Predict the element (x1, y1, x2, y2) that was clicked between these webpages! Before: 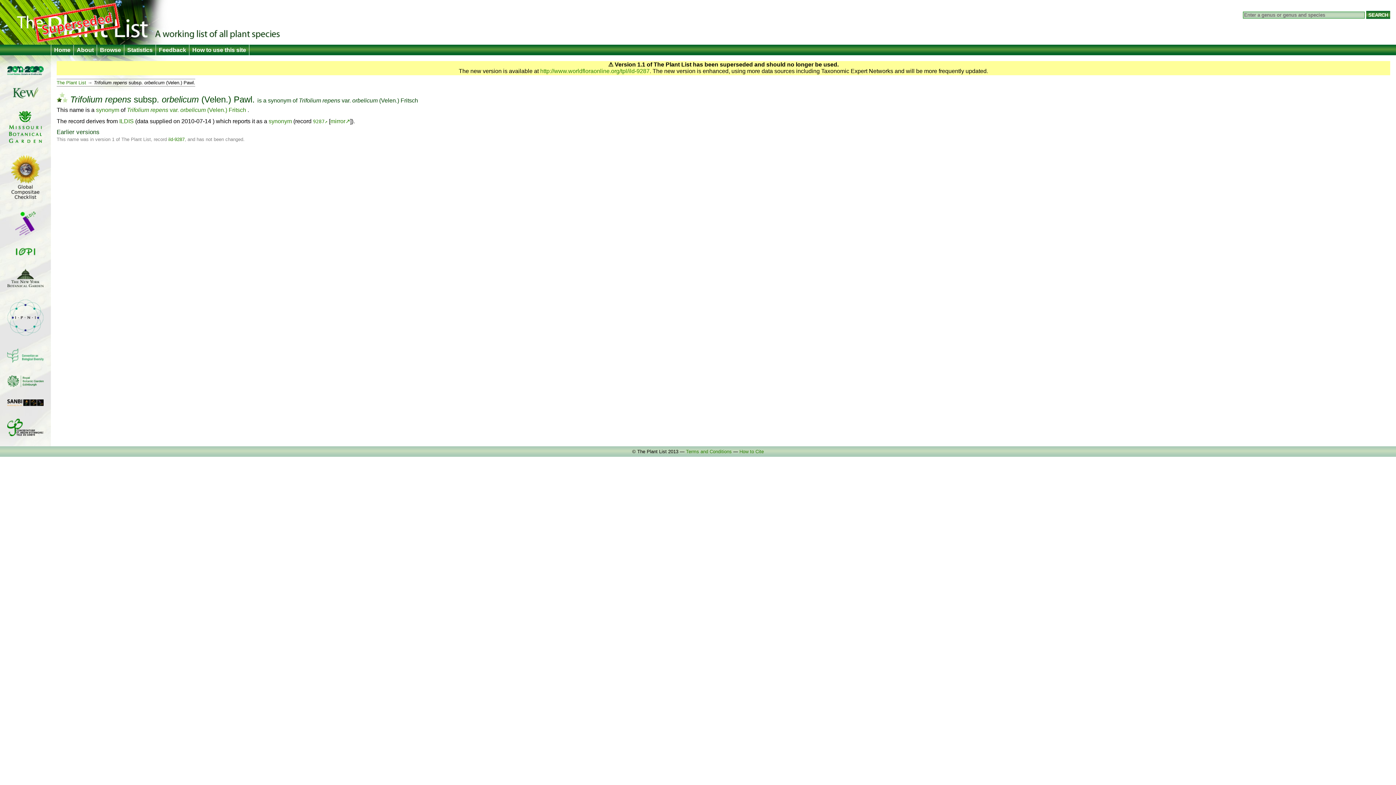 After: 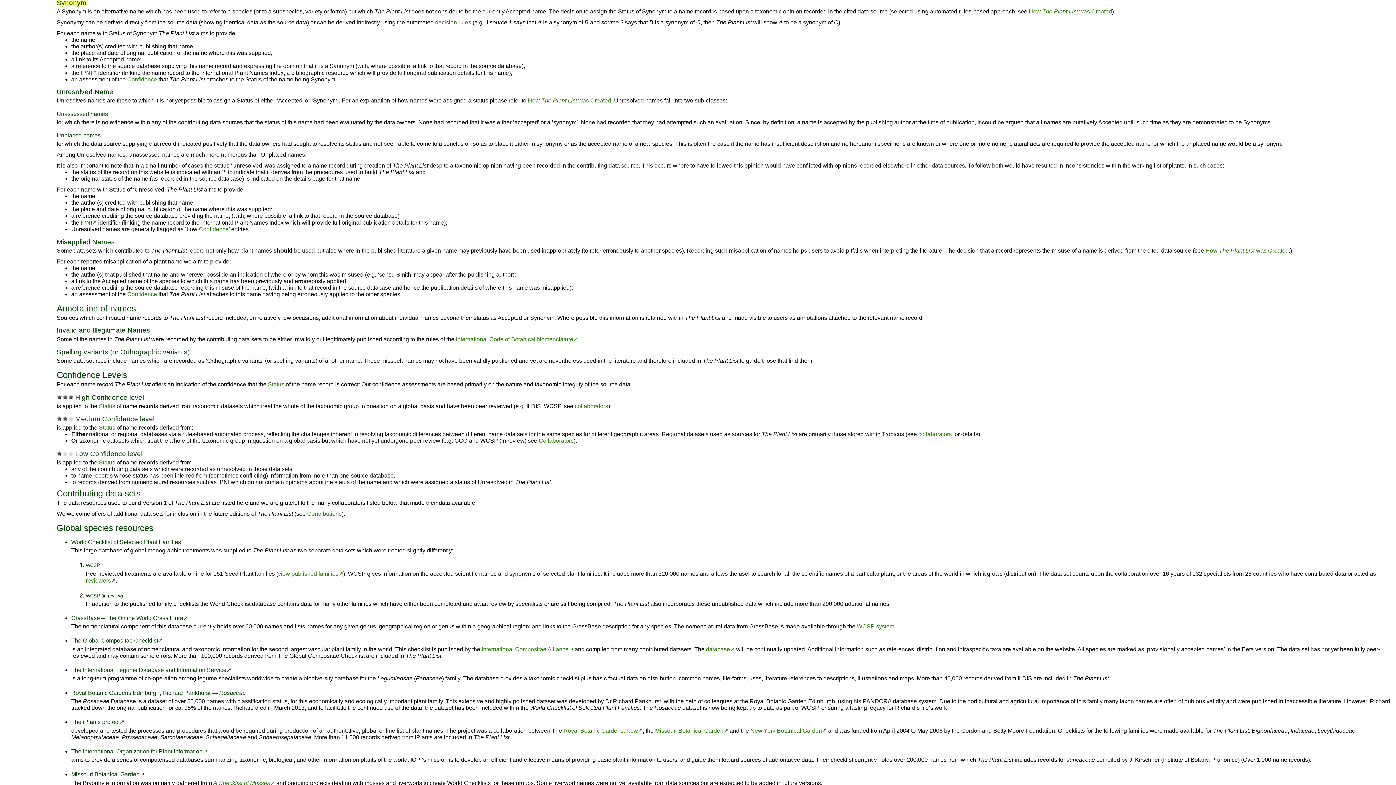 Action: label: synonym bbox: (96, 106, 119, 113)